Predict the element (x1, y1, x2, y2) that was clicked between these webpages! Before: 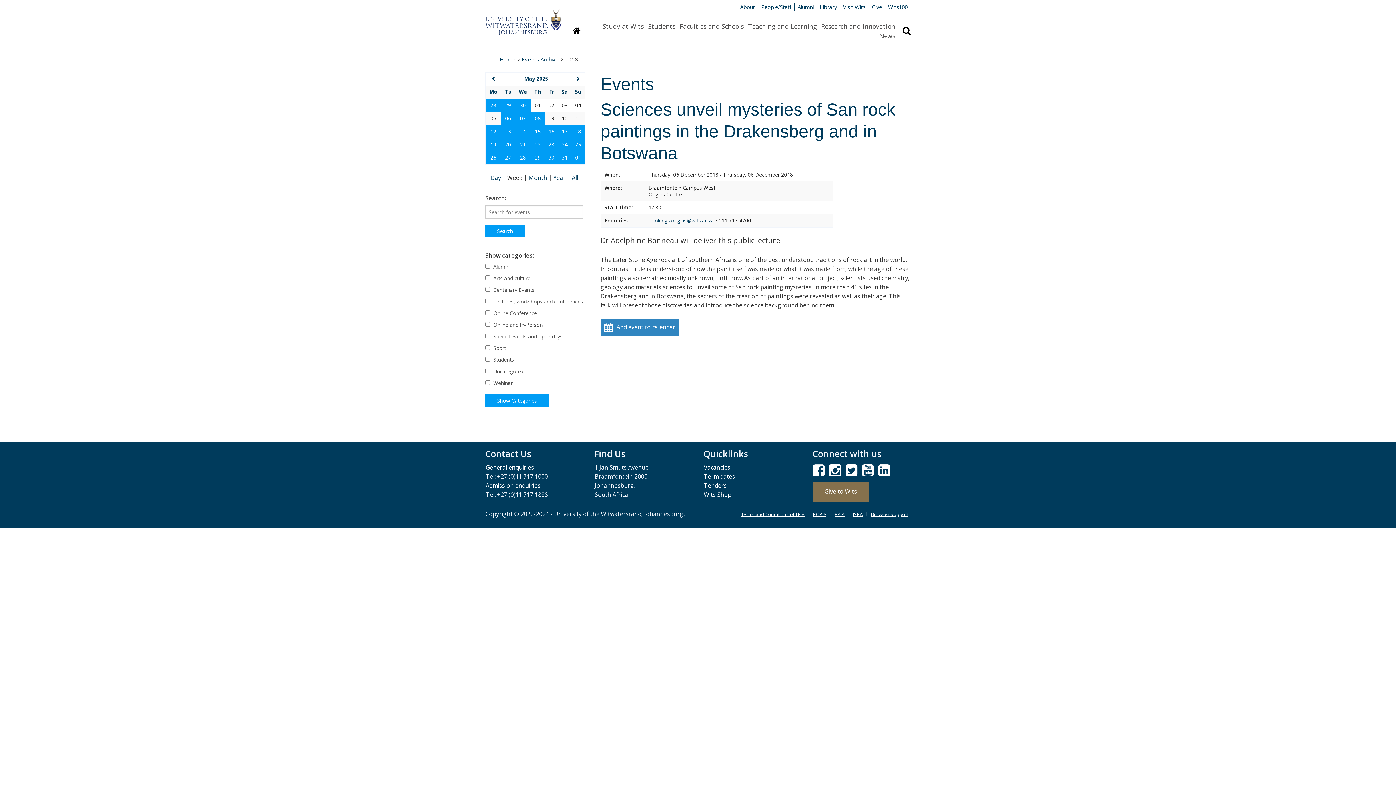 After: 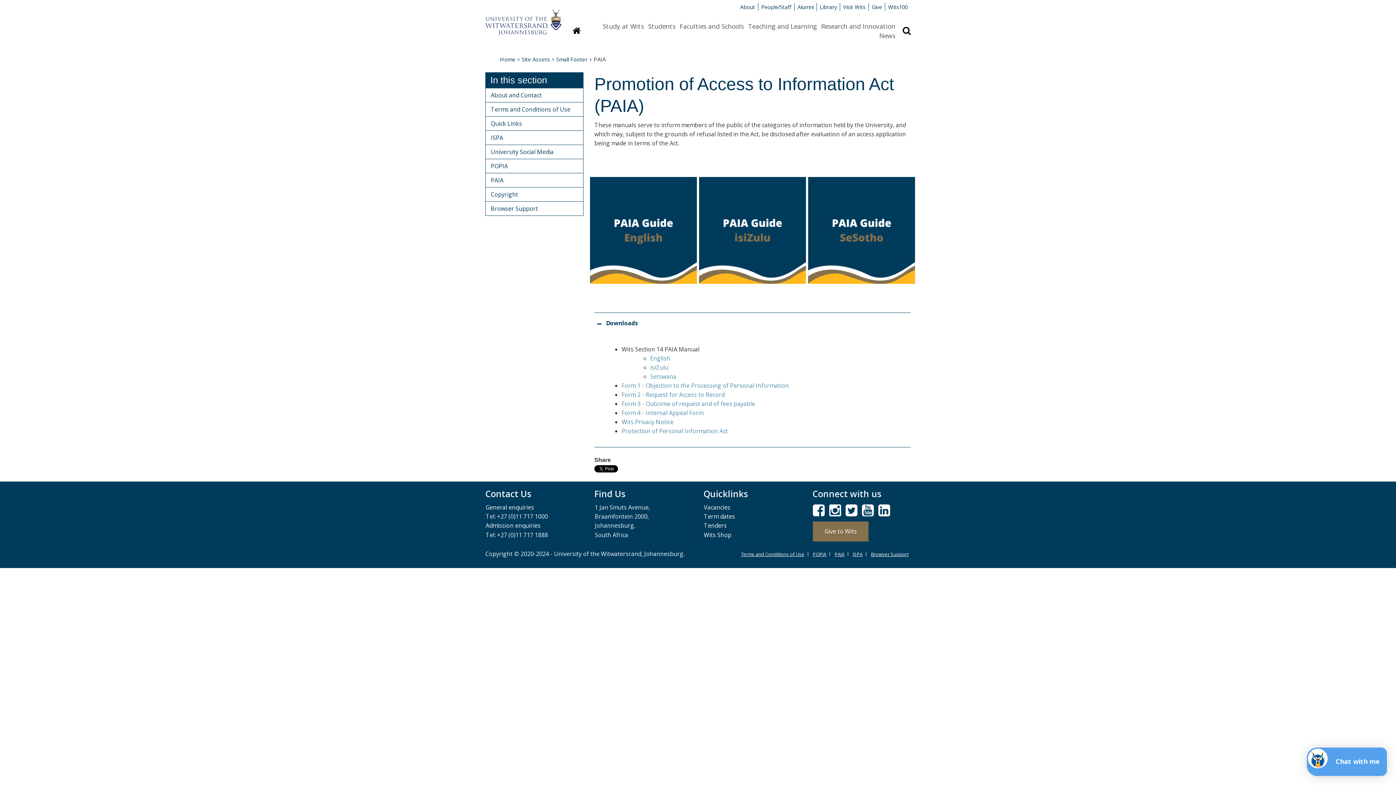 Action: bbox: (834, 510, 849, 518) label: PAIA